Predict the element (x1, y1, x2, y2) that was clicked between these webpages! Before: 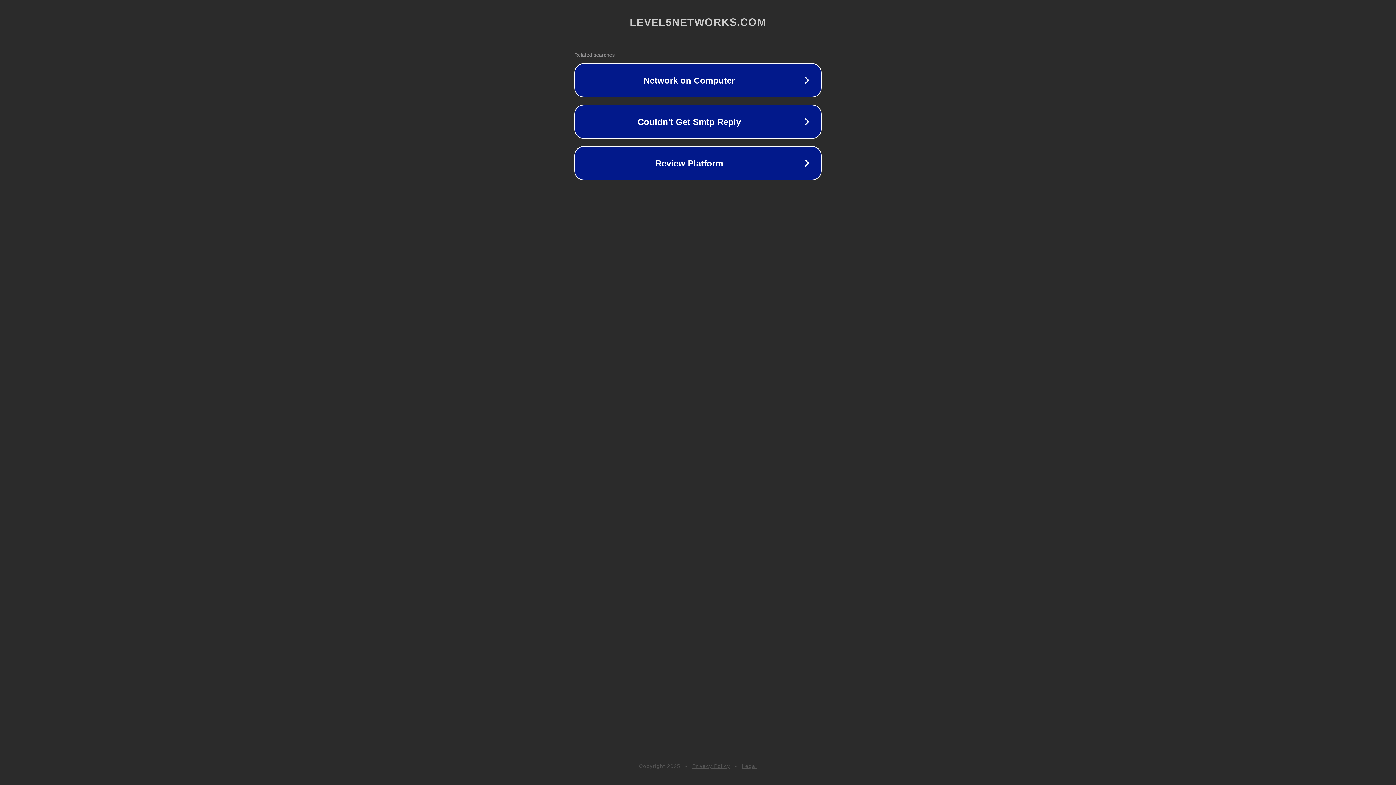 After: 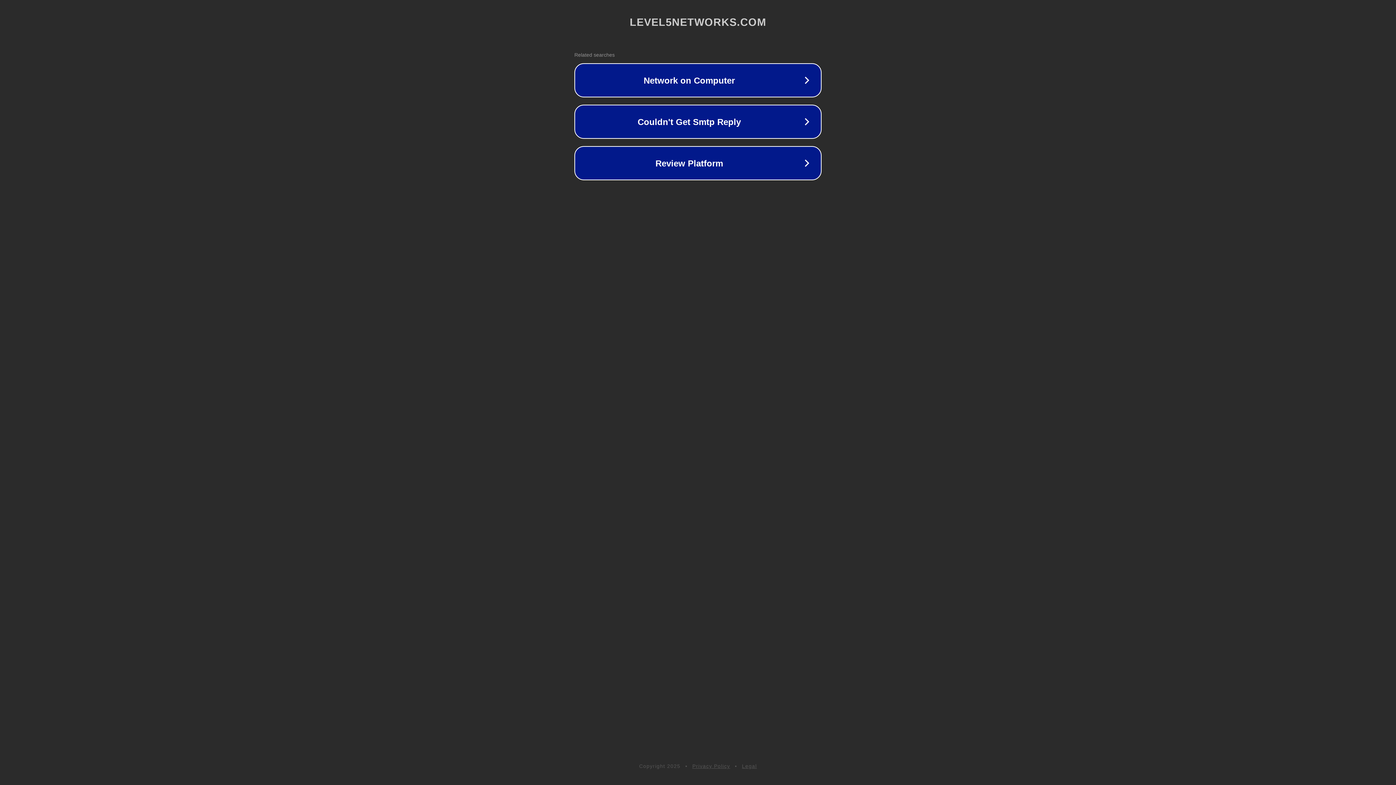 Action: bbox: (692, 763, 730, 769) label: Privacy Policy